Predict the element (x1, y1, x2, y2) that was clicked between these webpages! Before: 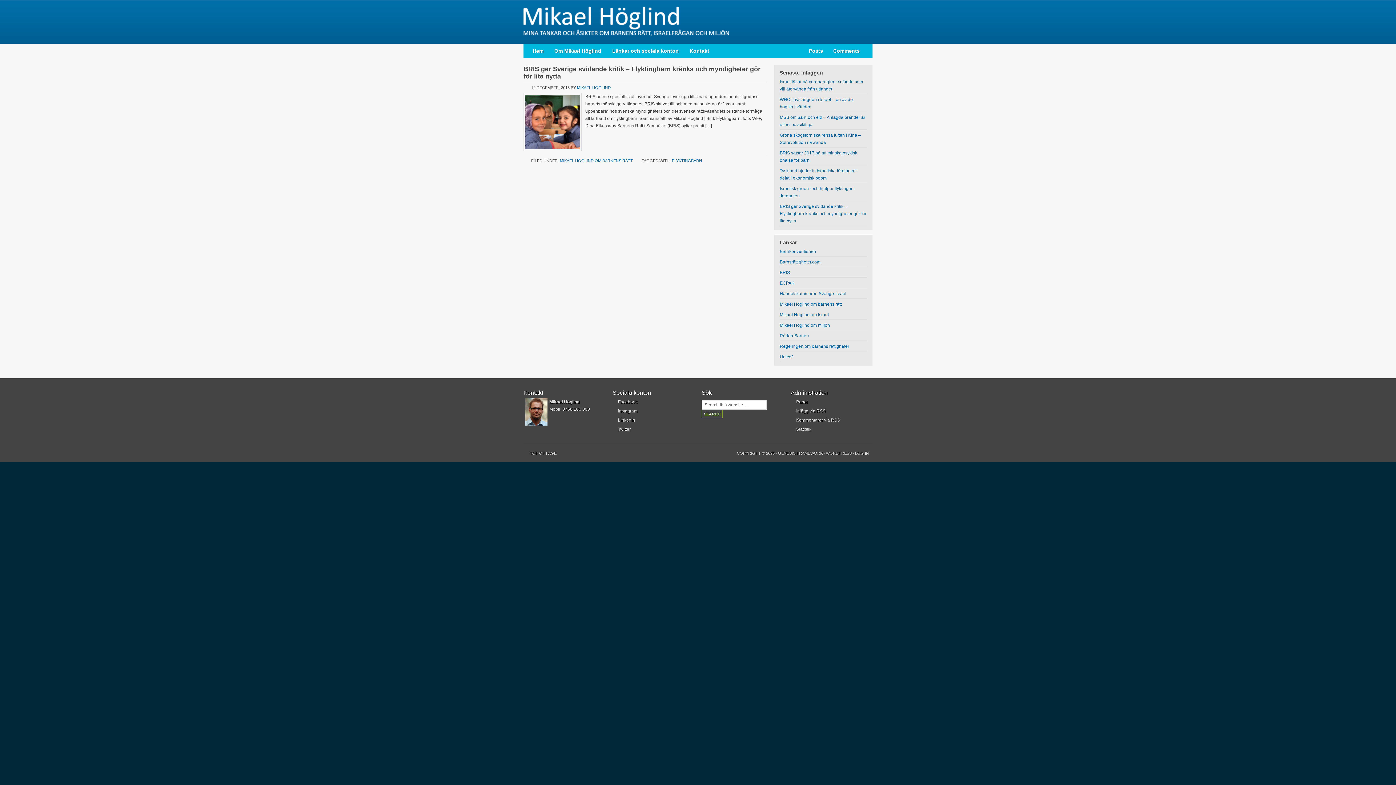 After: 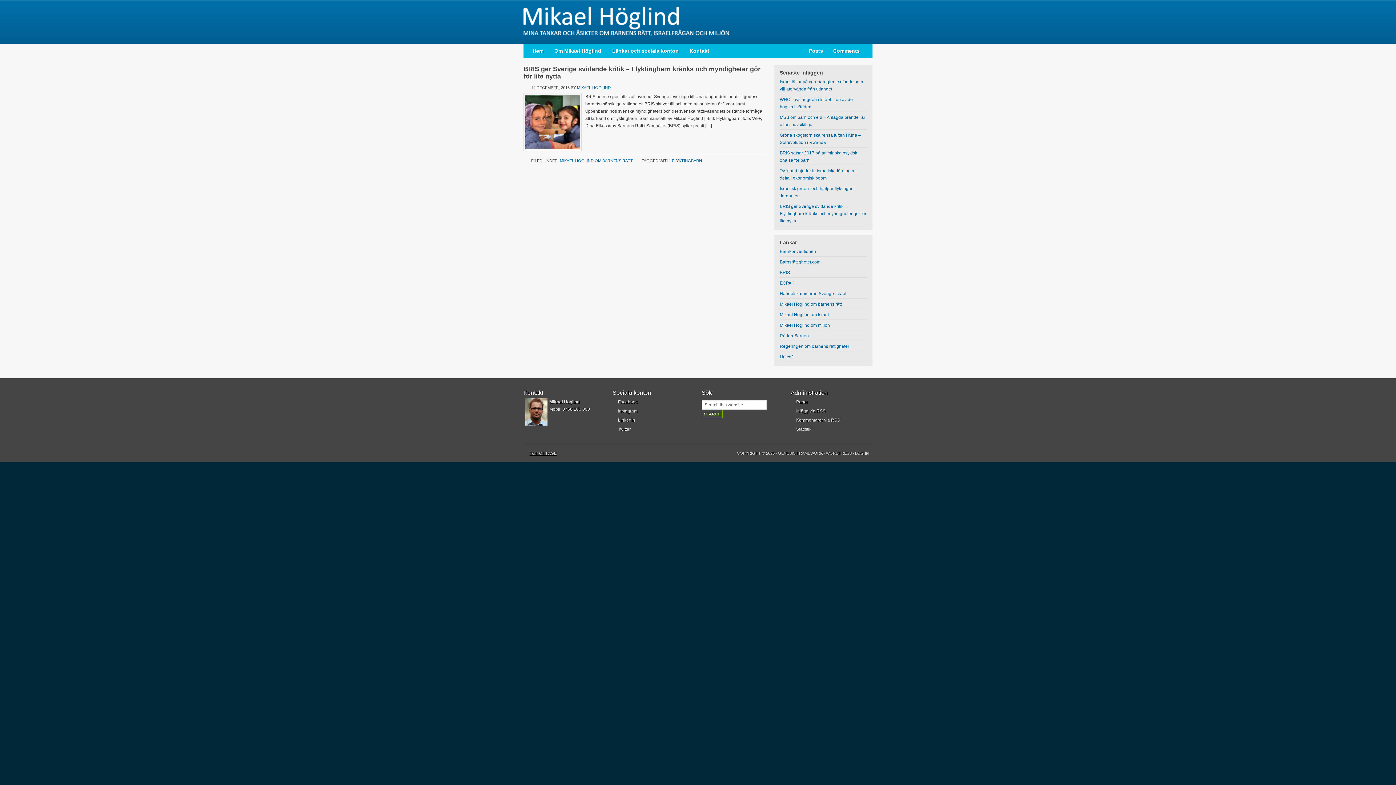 Action: bbox: (525, 450, 556, 456) label: TOP OF PAGE